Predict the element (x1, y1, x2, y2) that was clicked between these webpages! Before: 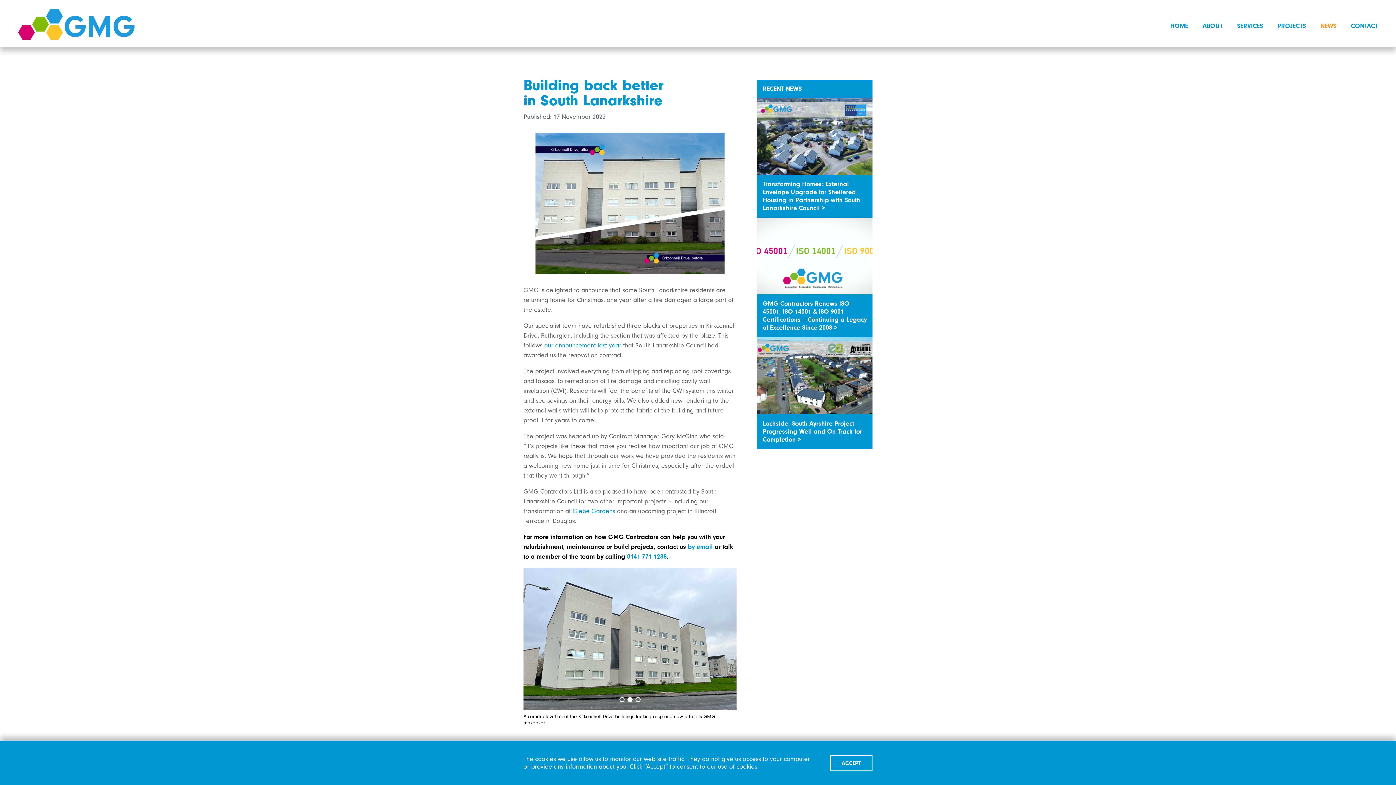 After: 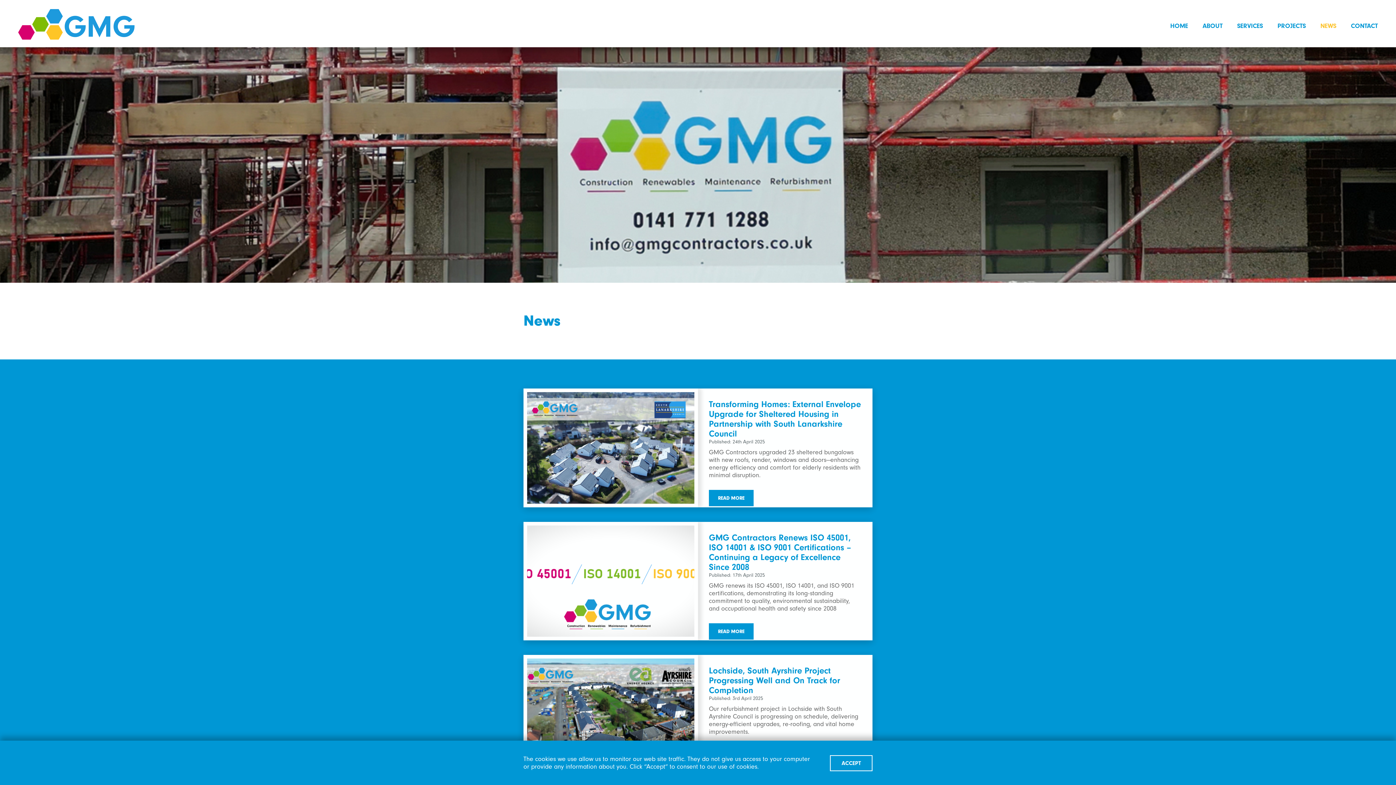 Action: bbox: (1306, 22, 1336, 37) label: NEWS